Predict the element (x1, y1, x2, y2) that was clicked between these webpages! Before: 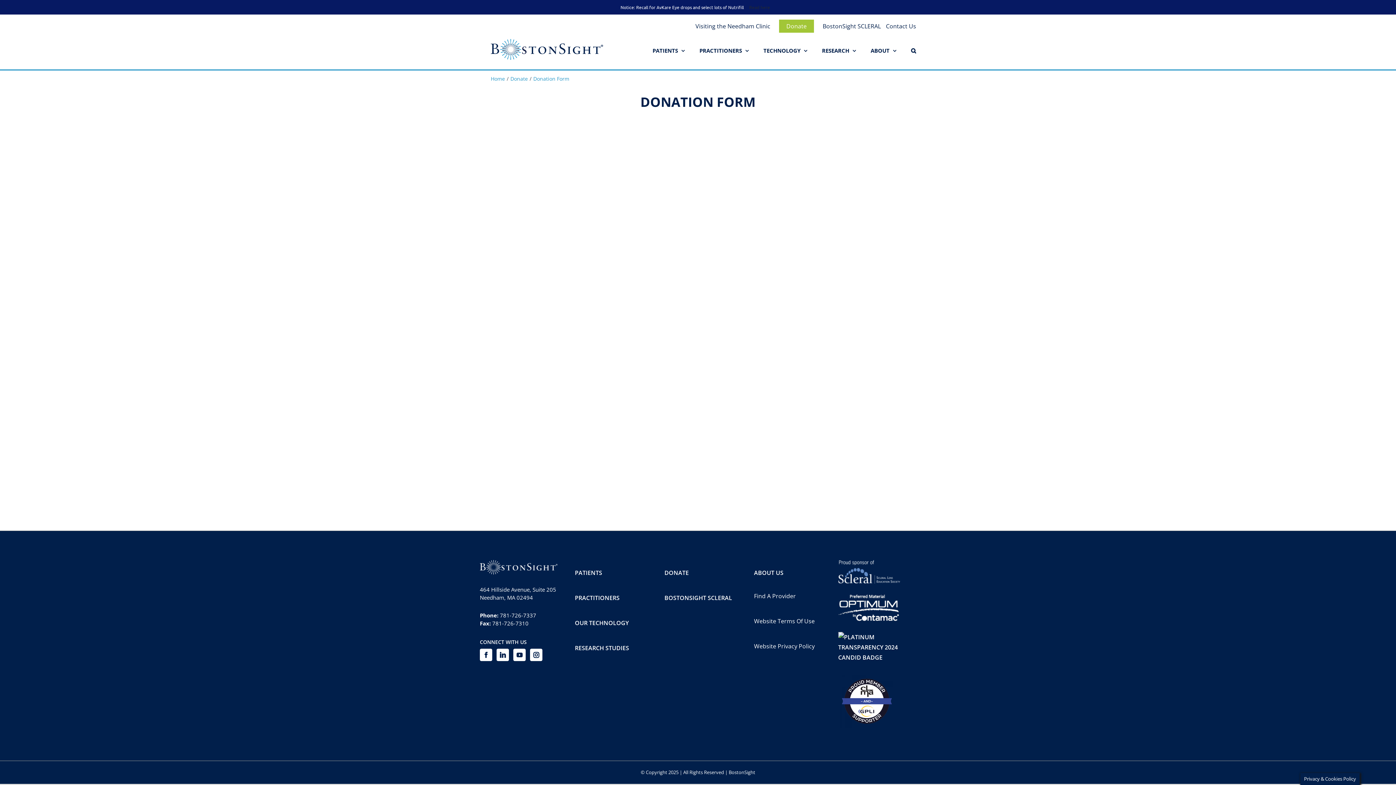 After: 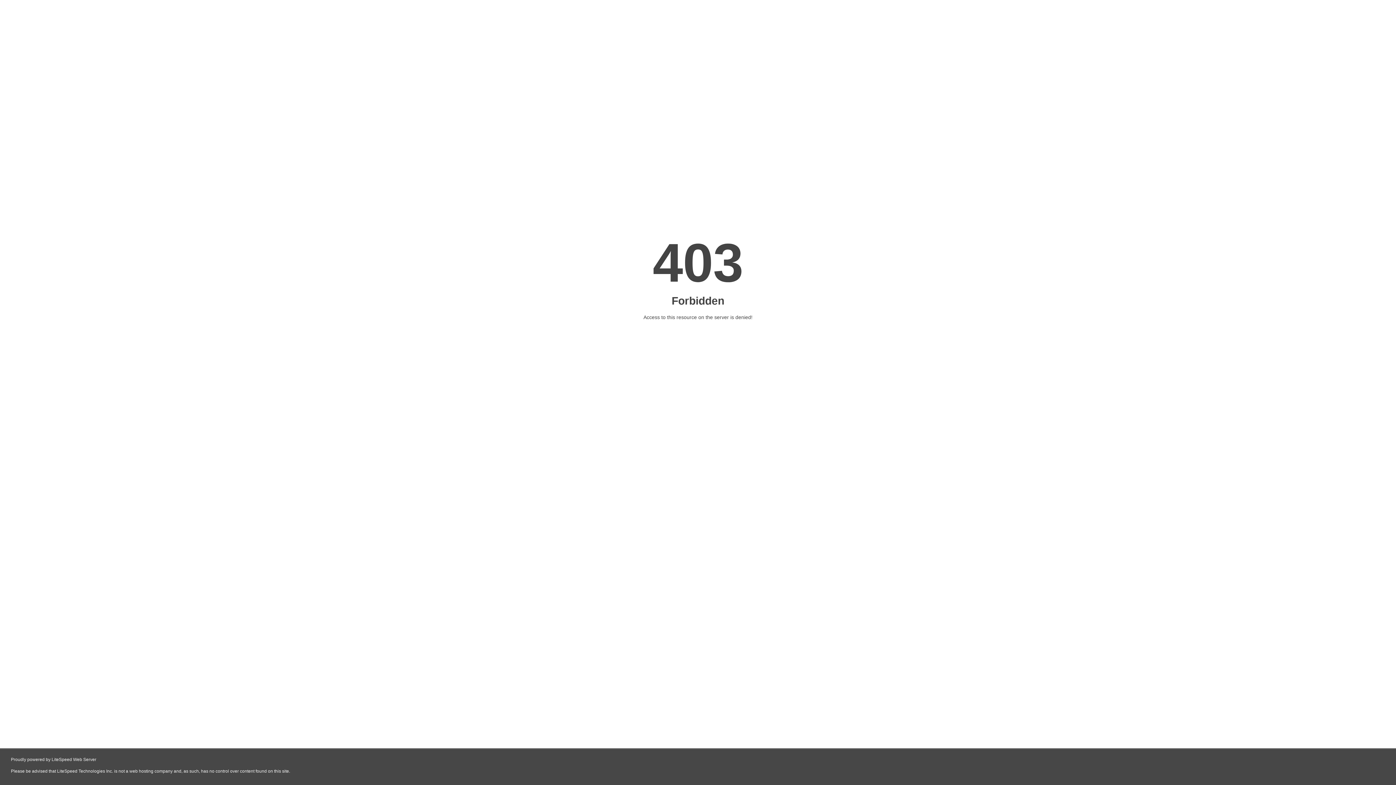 Action: bbox: (838, 673, 916, 728)